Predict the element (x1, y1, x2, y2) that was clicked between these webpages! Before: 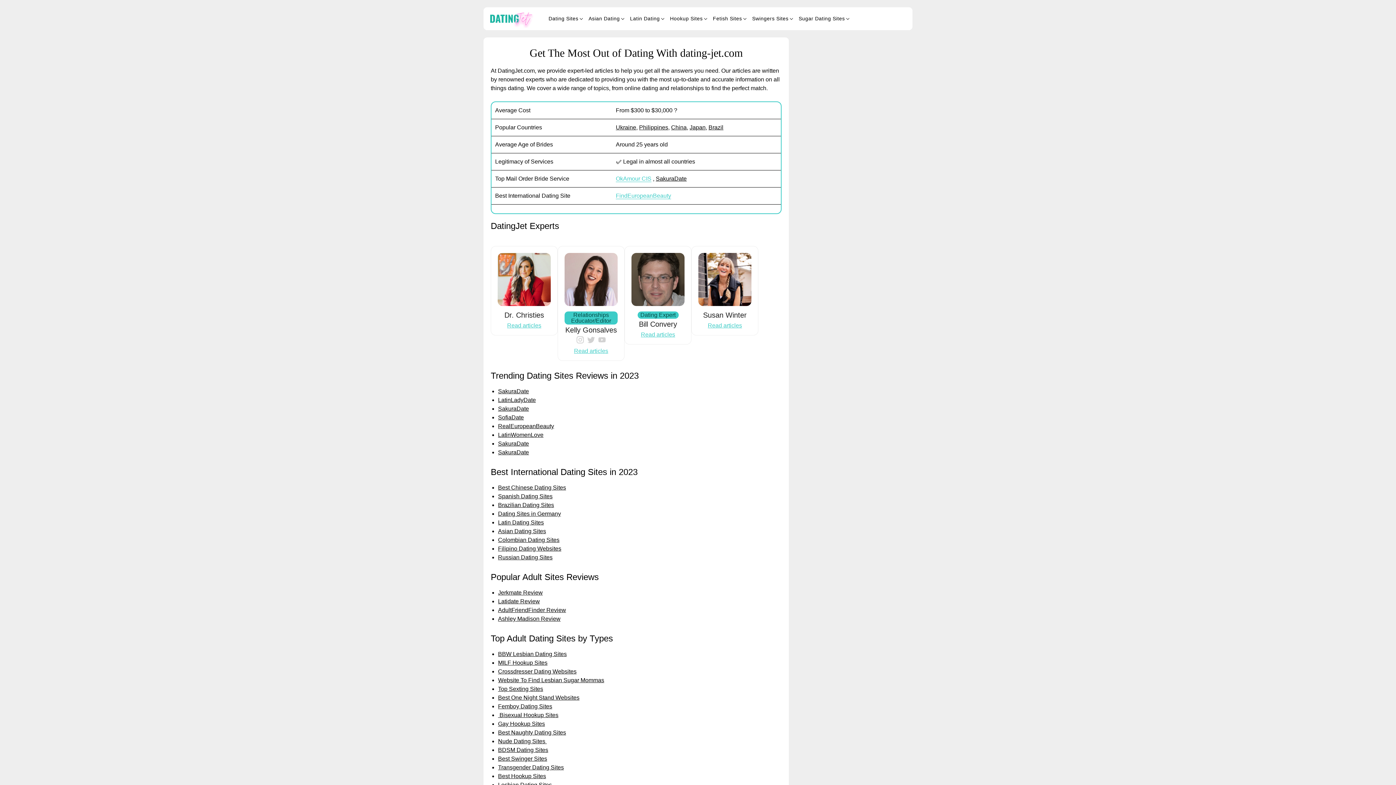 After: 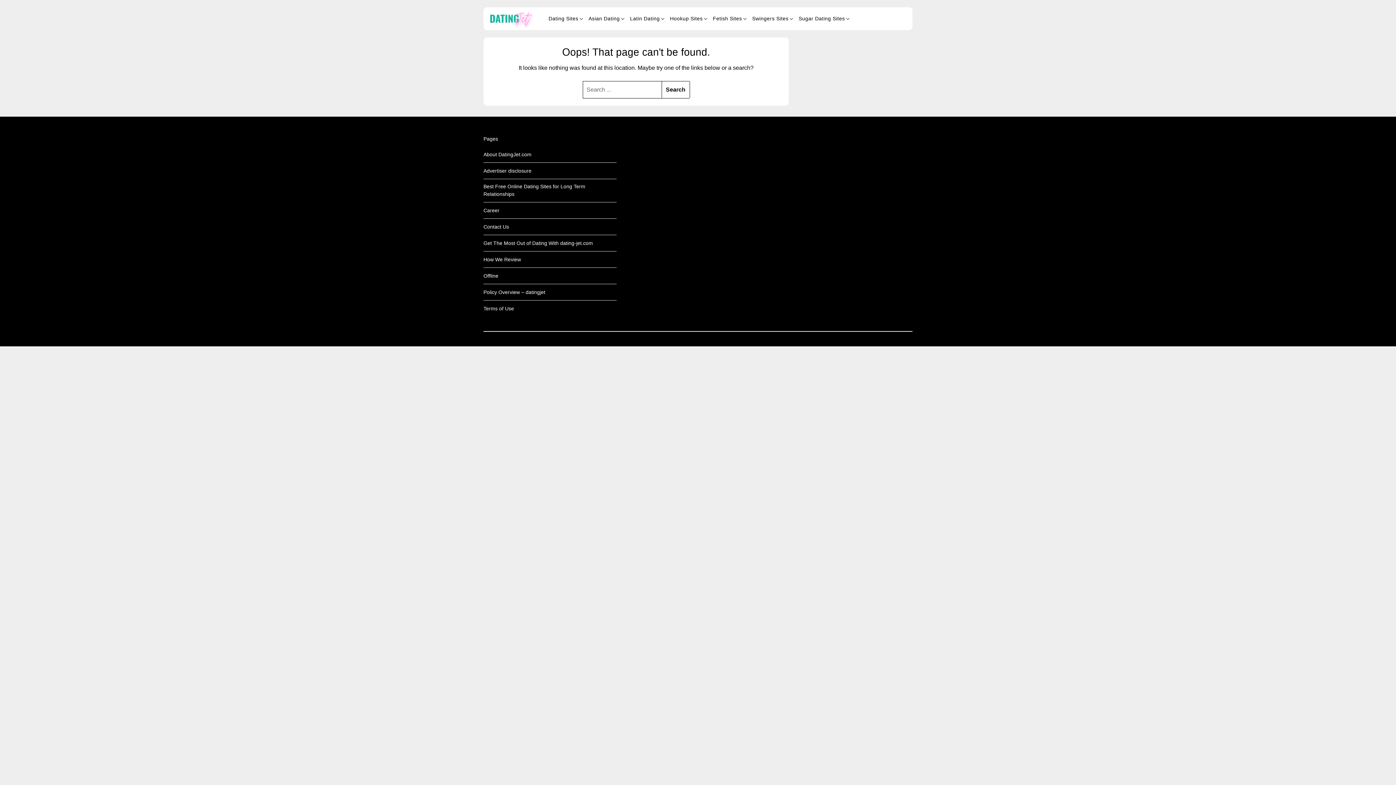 Action: bbox: (498, 413, 524, 422) label: SofiaDate